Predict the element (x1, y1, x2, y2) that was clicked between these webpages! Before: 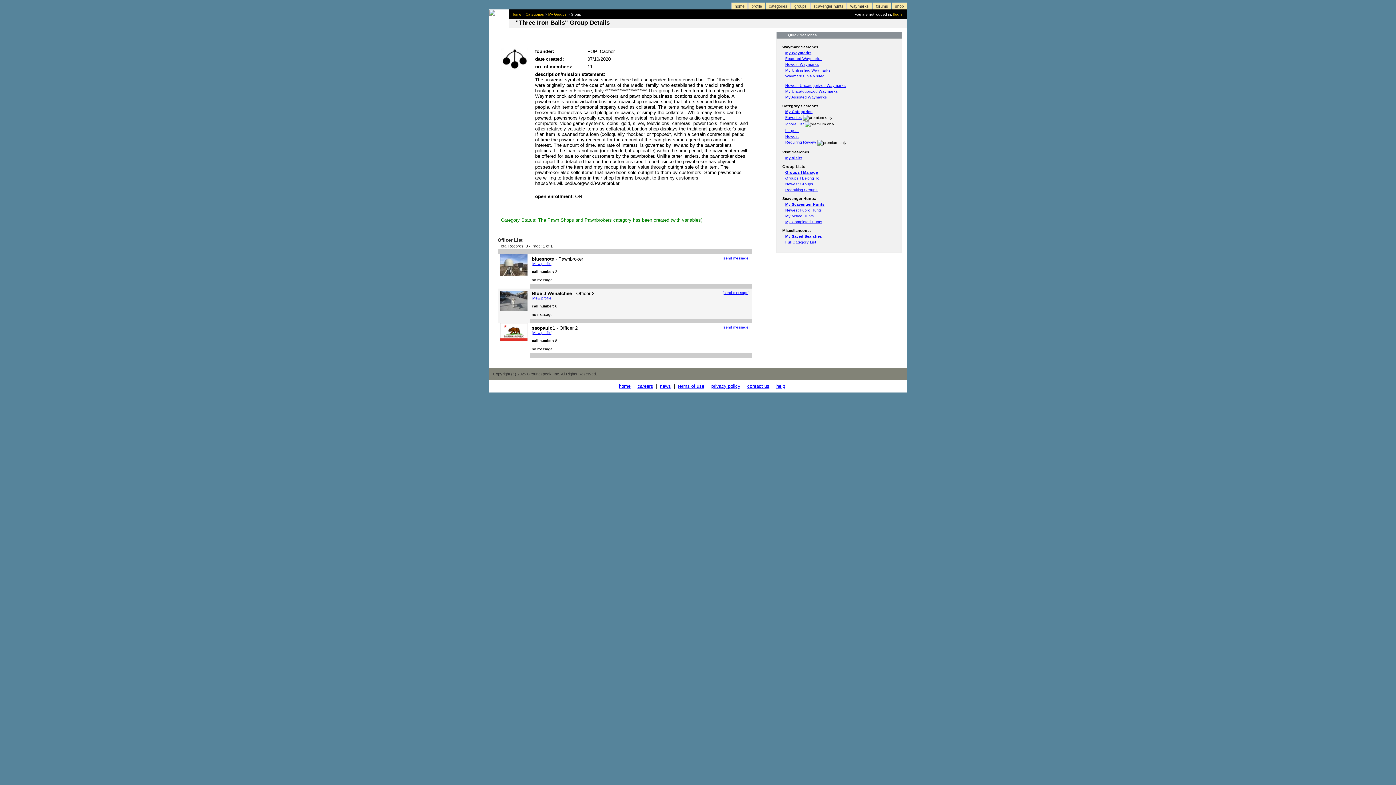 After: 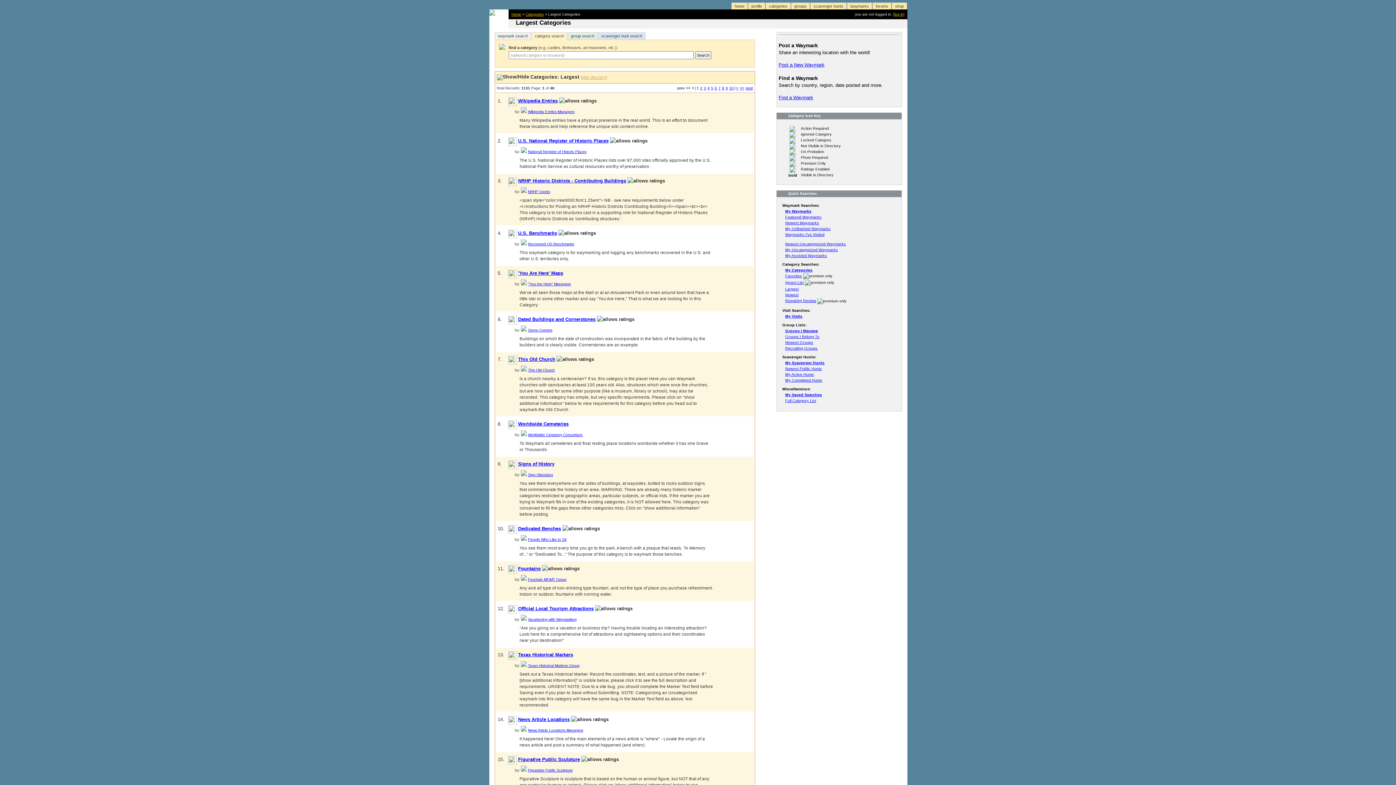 Action: label: Largest bbox: (785, 128, 798, 132)